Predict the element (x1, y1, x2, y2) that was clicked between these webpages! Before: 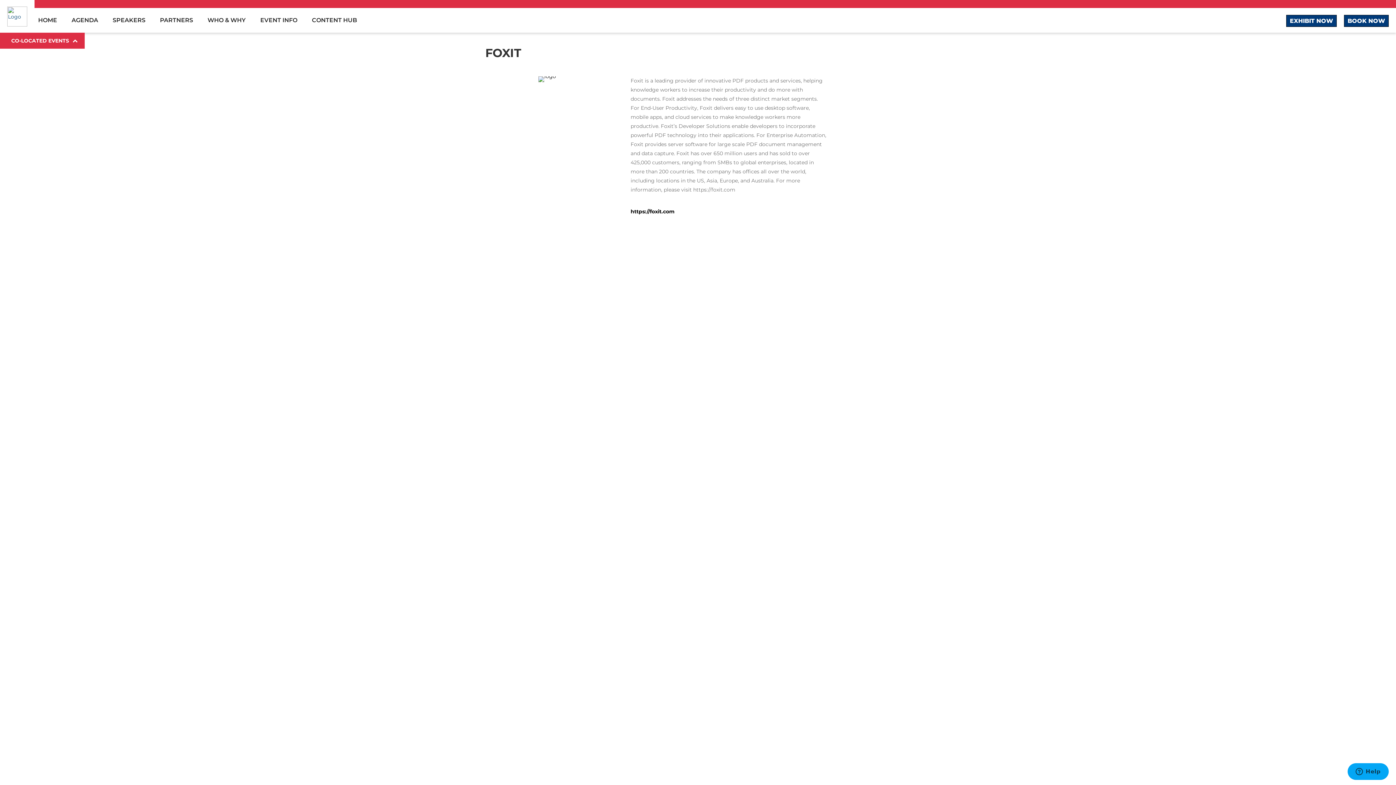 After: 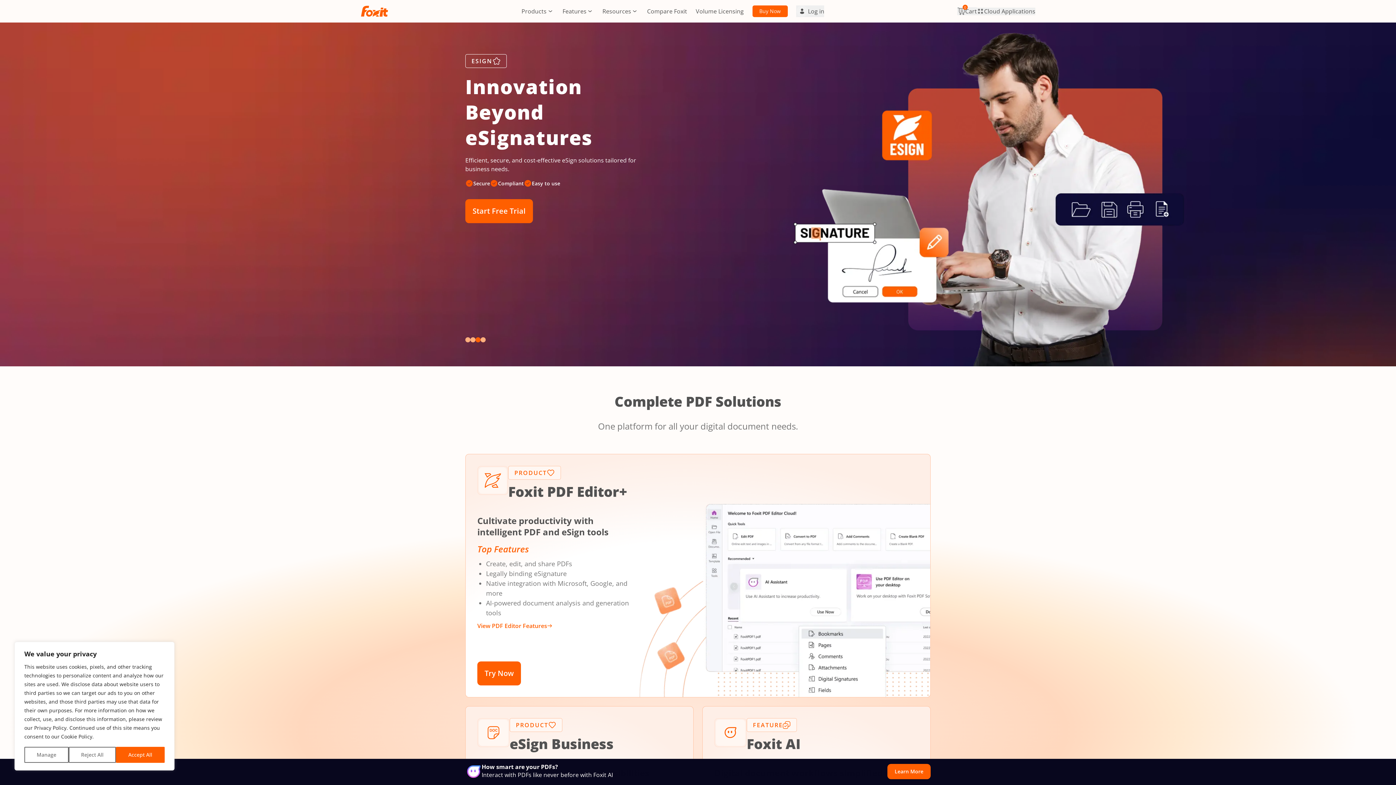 Action: bbox: (485, 45, 521, 60) label: FOXIT